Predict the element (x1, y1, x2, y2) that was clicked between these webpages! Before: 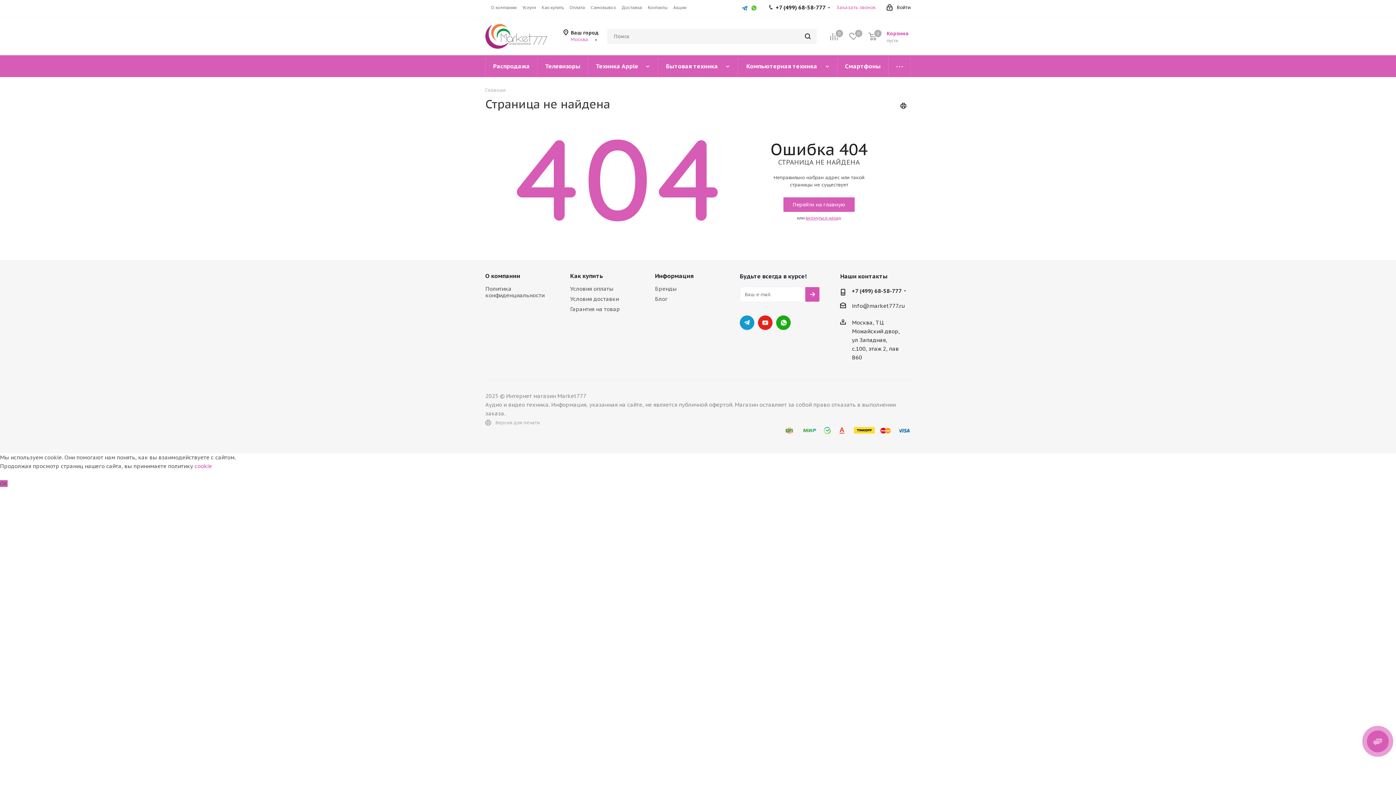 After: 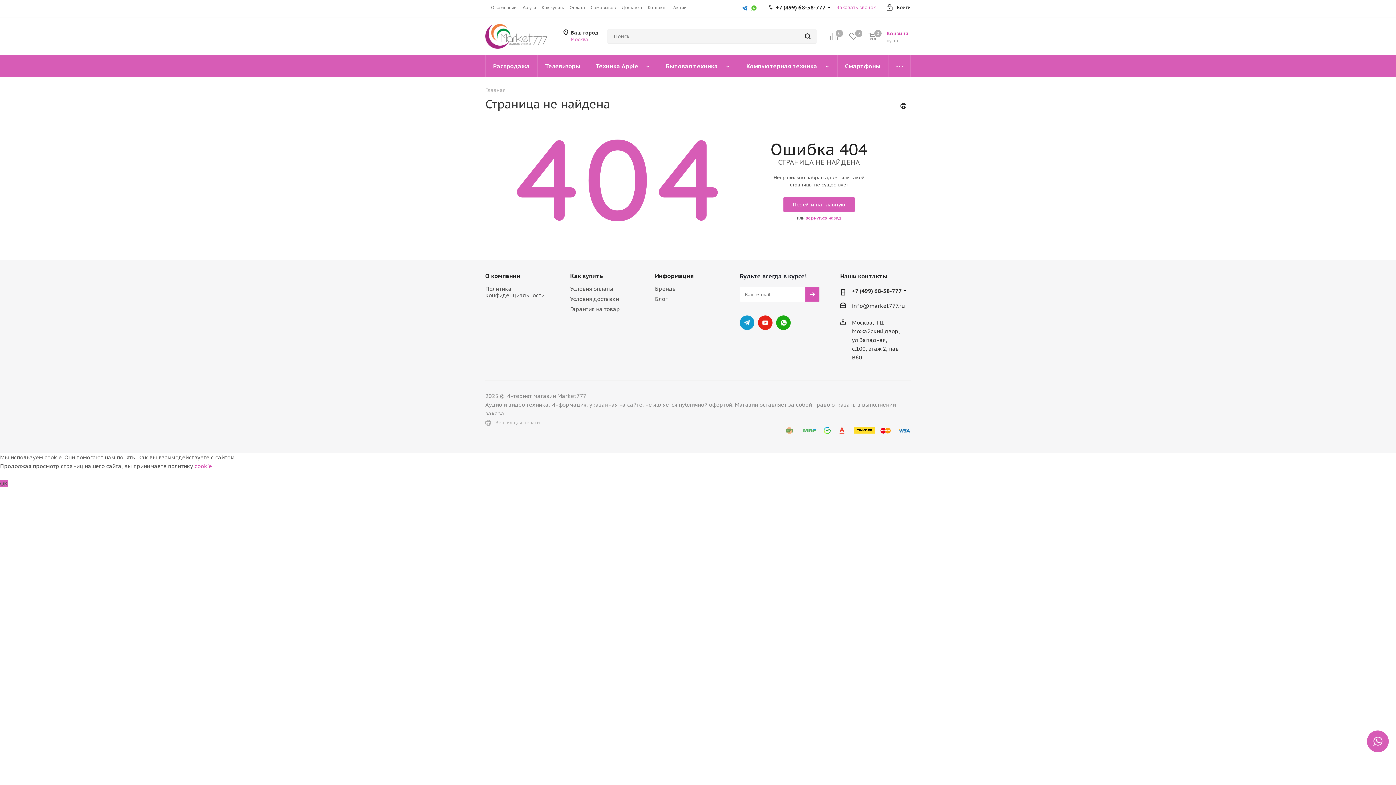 Action: label: WhatsApp bbox: (749, 4, 758, 11)